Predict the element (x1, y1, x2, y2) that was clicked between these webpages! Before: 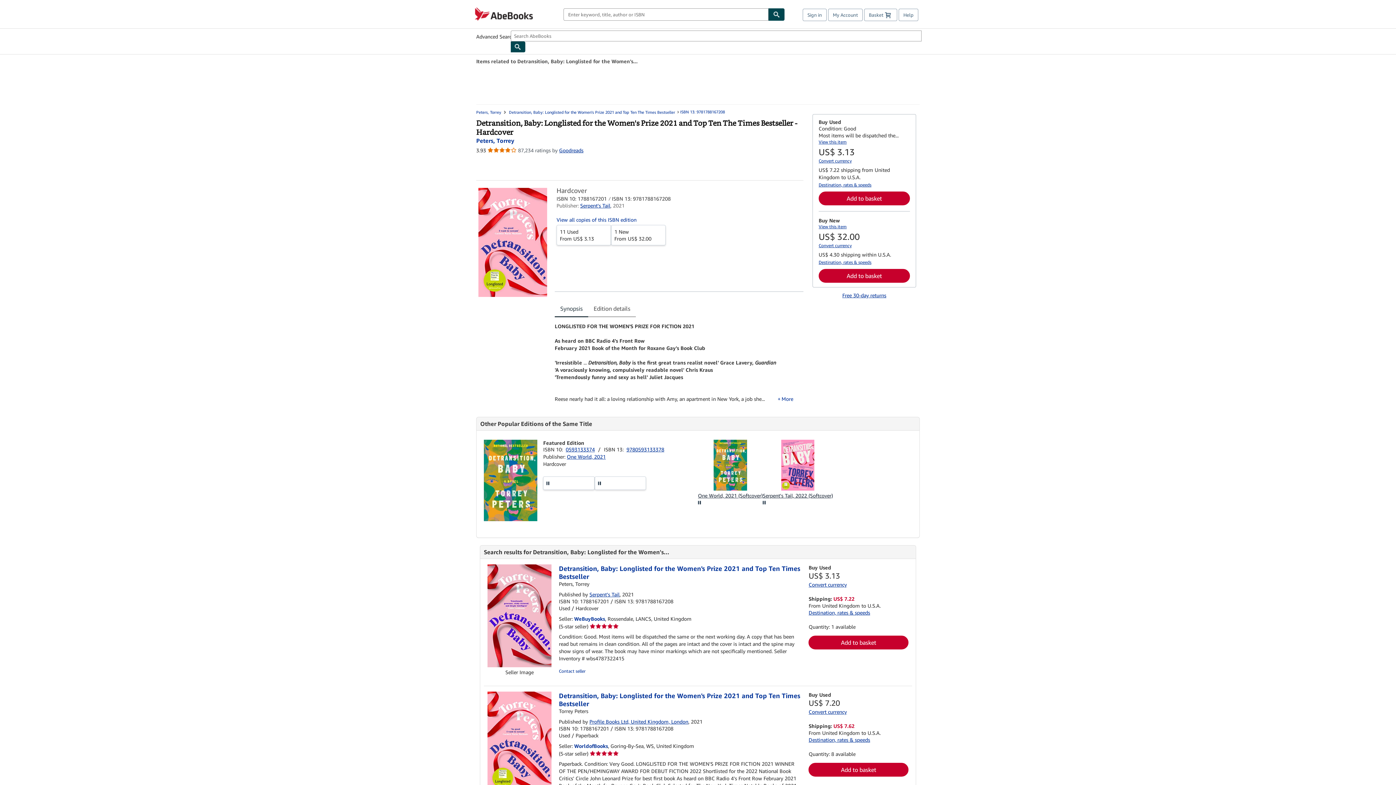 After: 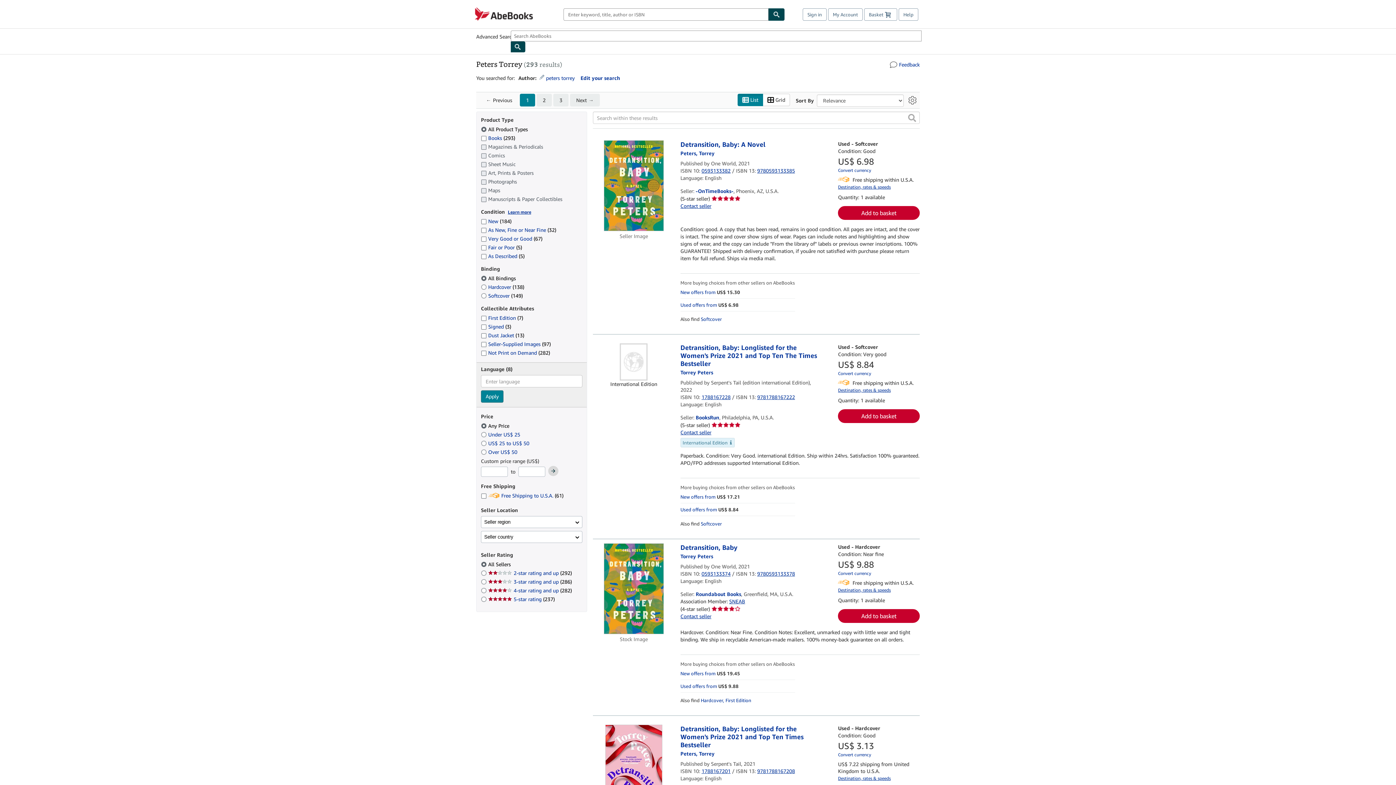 Action: bbox: (476, 109, 501, 114) label: Peters, Torrey